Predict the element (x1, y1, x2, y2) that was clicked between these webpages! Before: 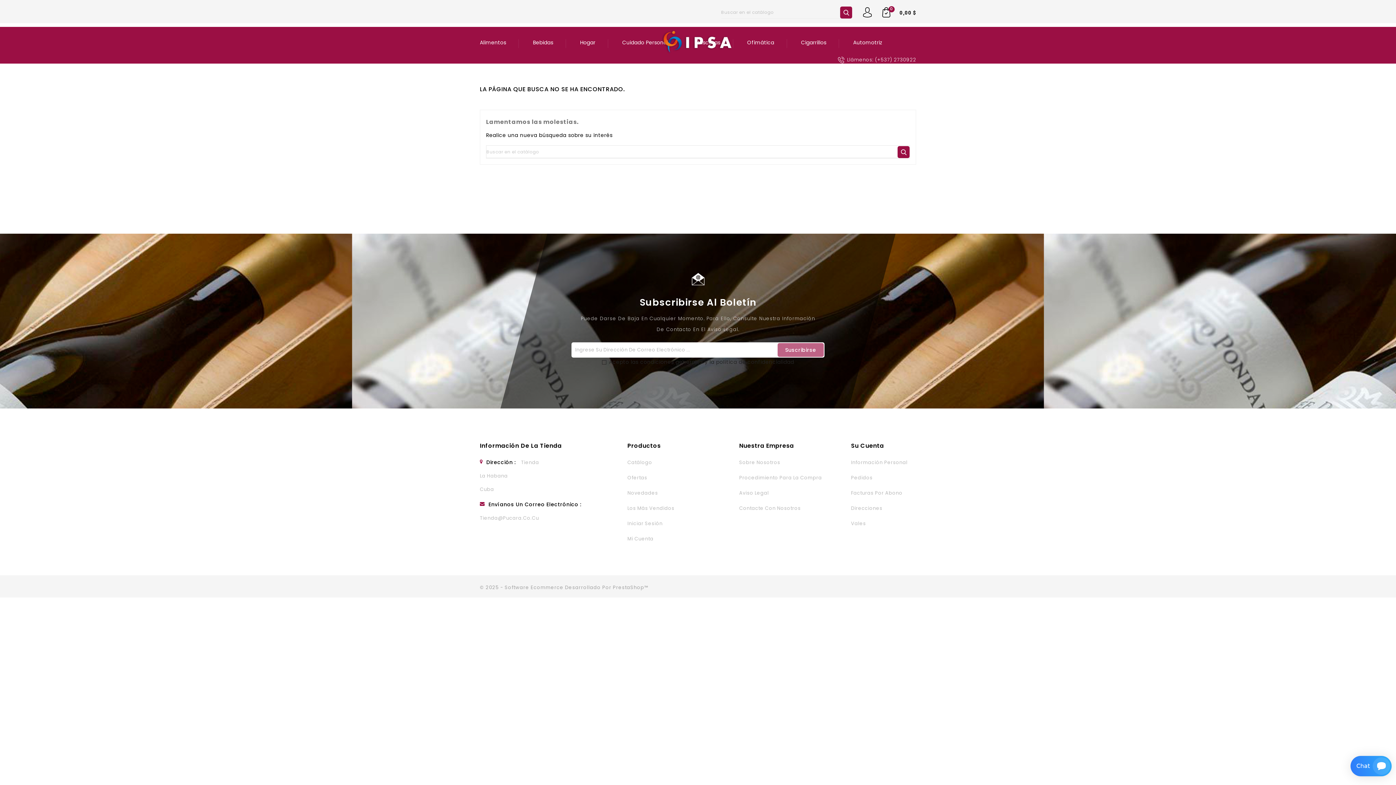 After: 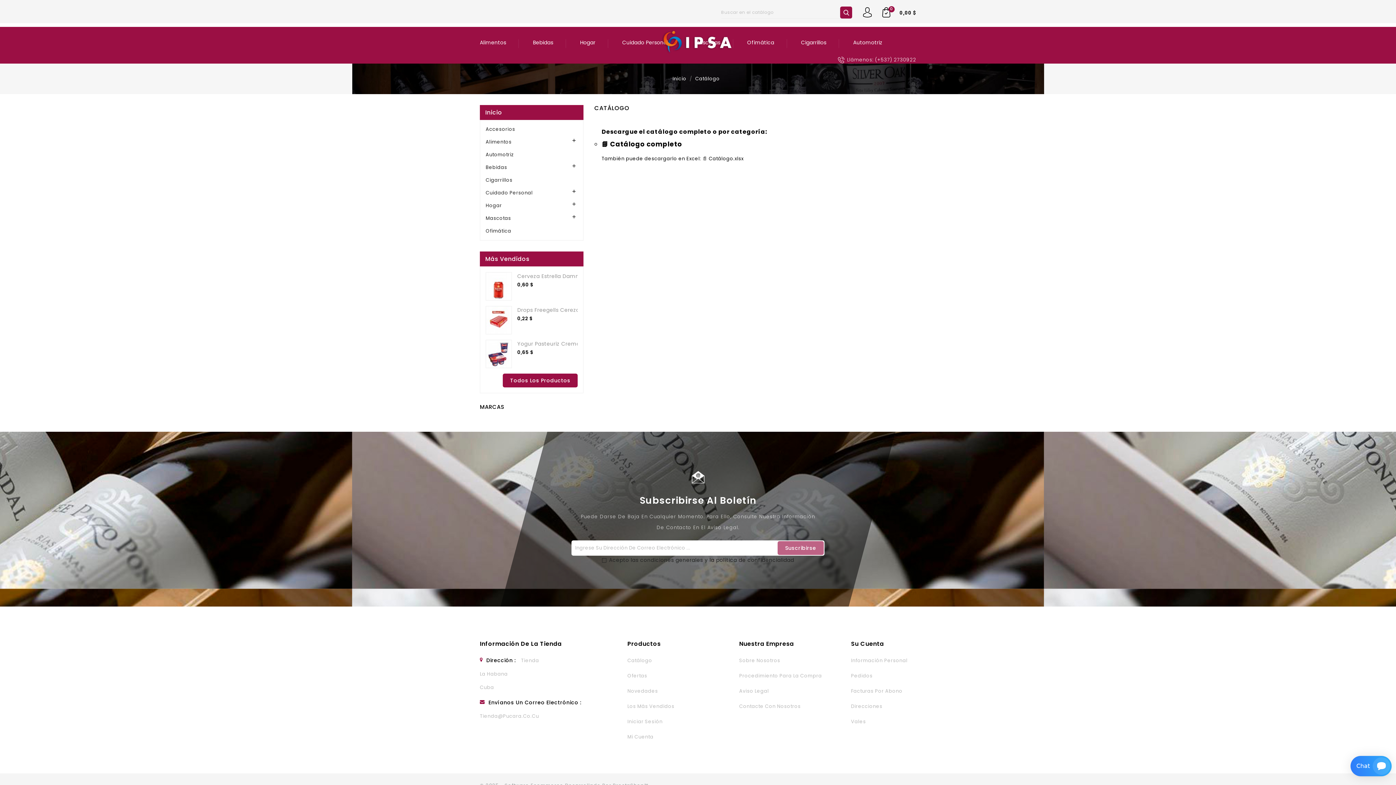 Action: label: Catálogo bbox: (627, 459, 652, 466)